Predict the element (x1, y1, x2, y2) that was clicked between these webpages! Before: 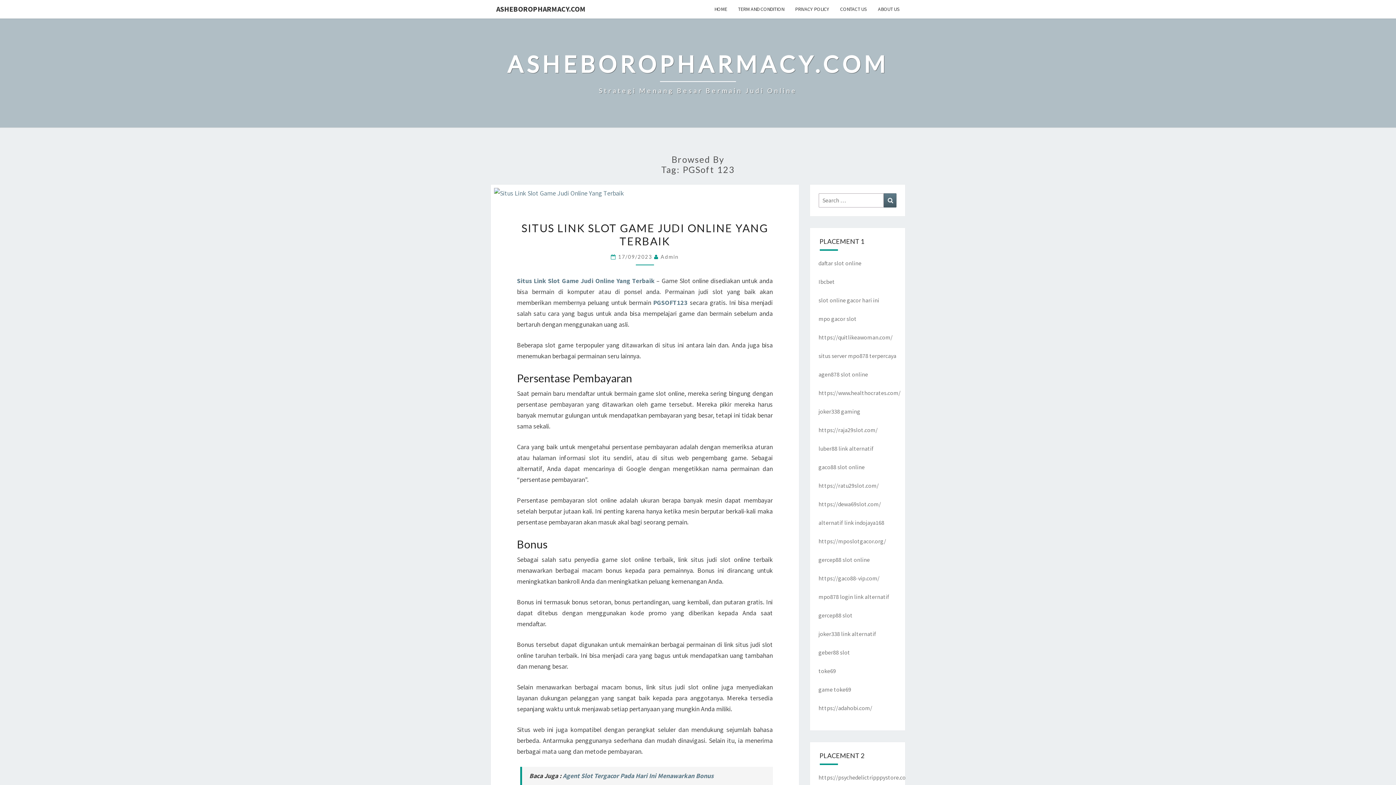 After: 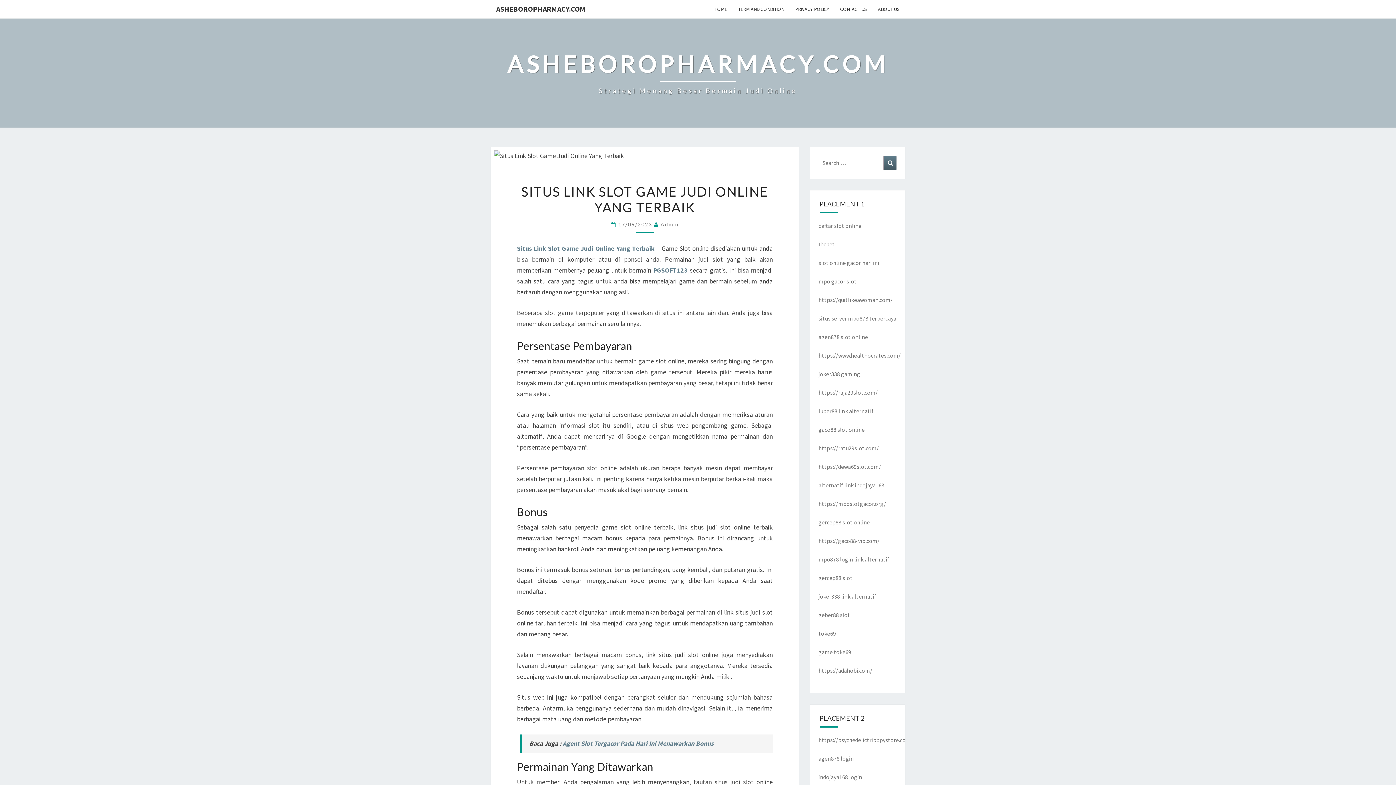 Action: bbox: (517, 276, 654, 285) label: Situs Link Slot Game Judi Online Yang Terbaik